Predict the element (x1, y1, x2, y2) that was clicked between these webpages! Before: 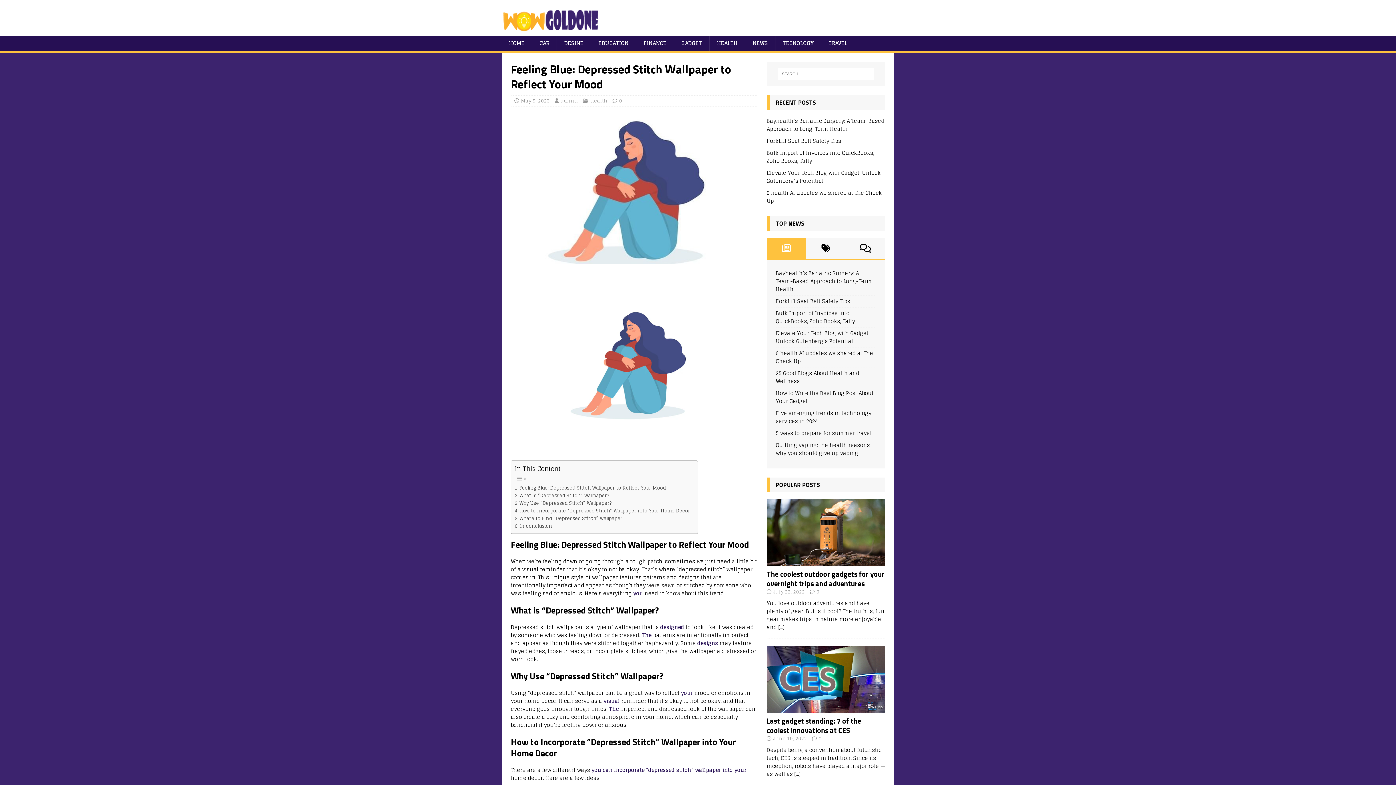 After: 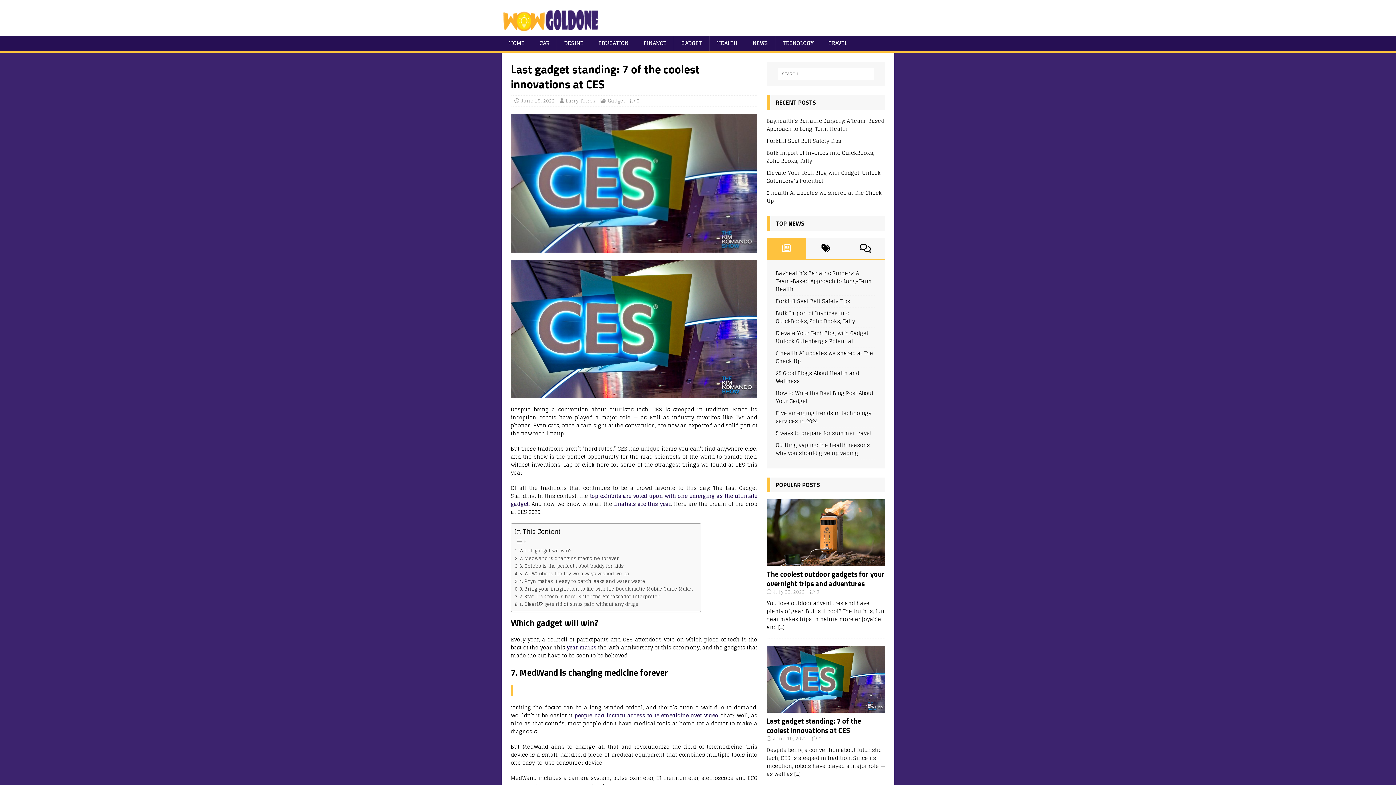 Action: label: Last gadget standing: 7 of the coolest innovations at CES bbox: (766, 715, 861, 736)